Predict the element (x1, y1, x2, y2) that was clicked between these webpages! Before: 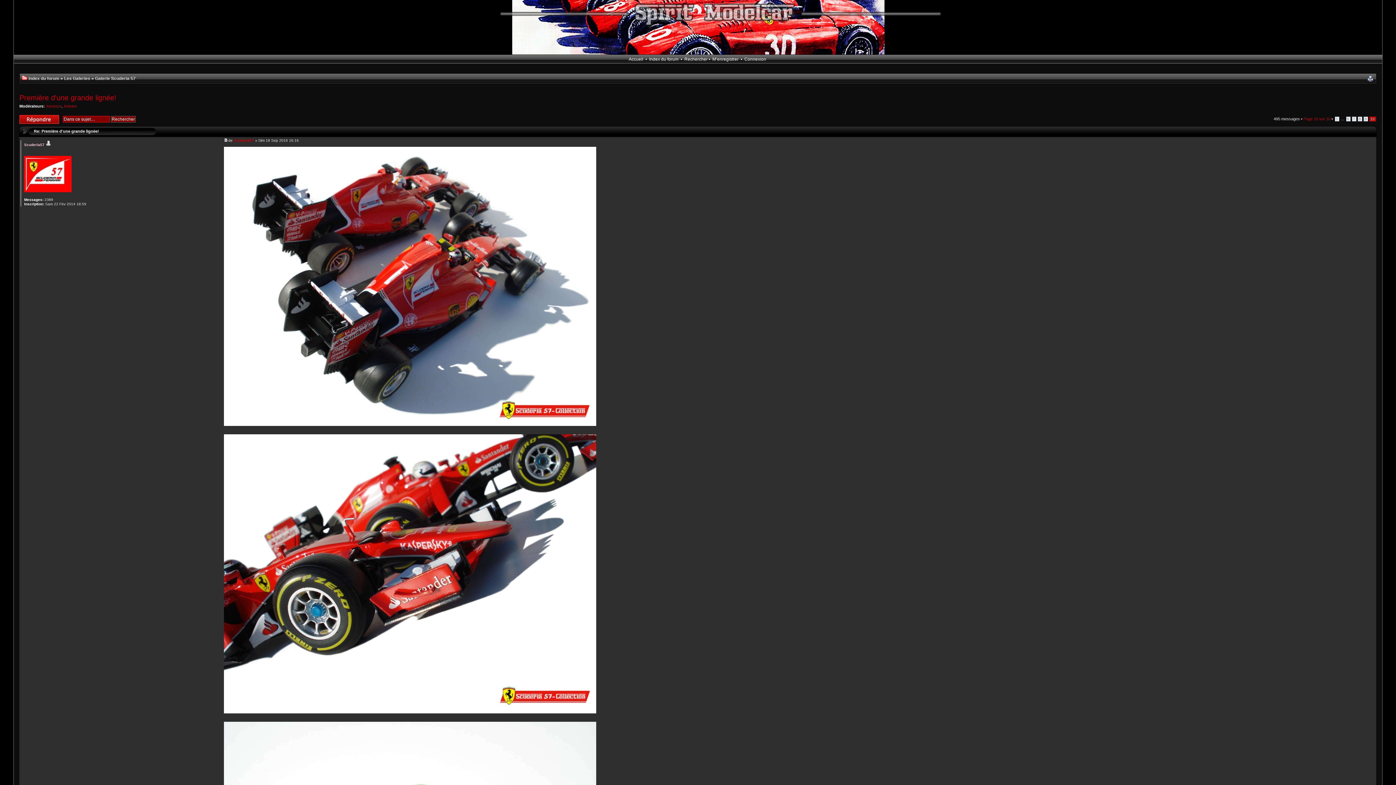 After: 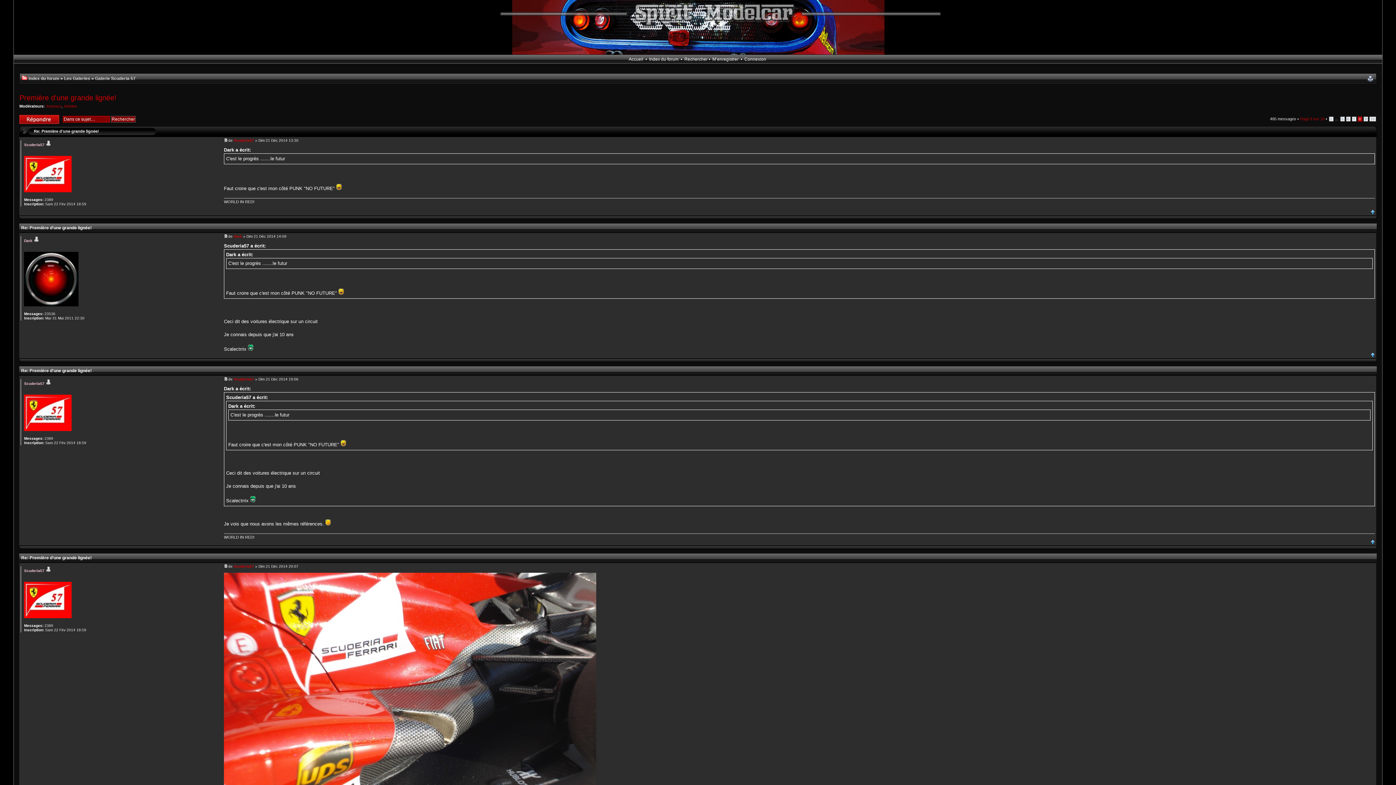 Action: bbox: (1358, 116, 1362, 121) label: 8